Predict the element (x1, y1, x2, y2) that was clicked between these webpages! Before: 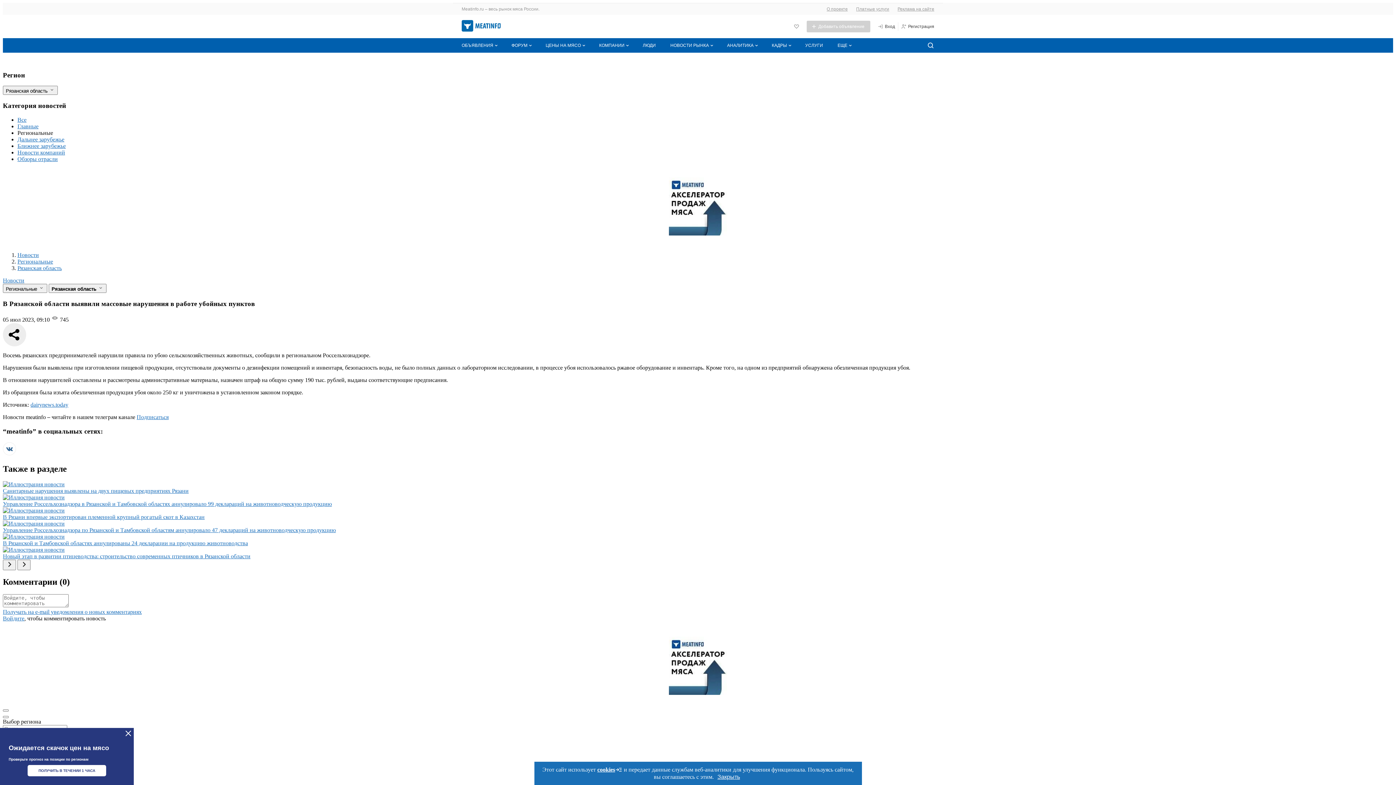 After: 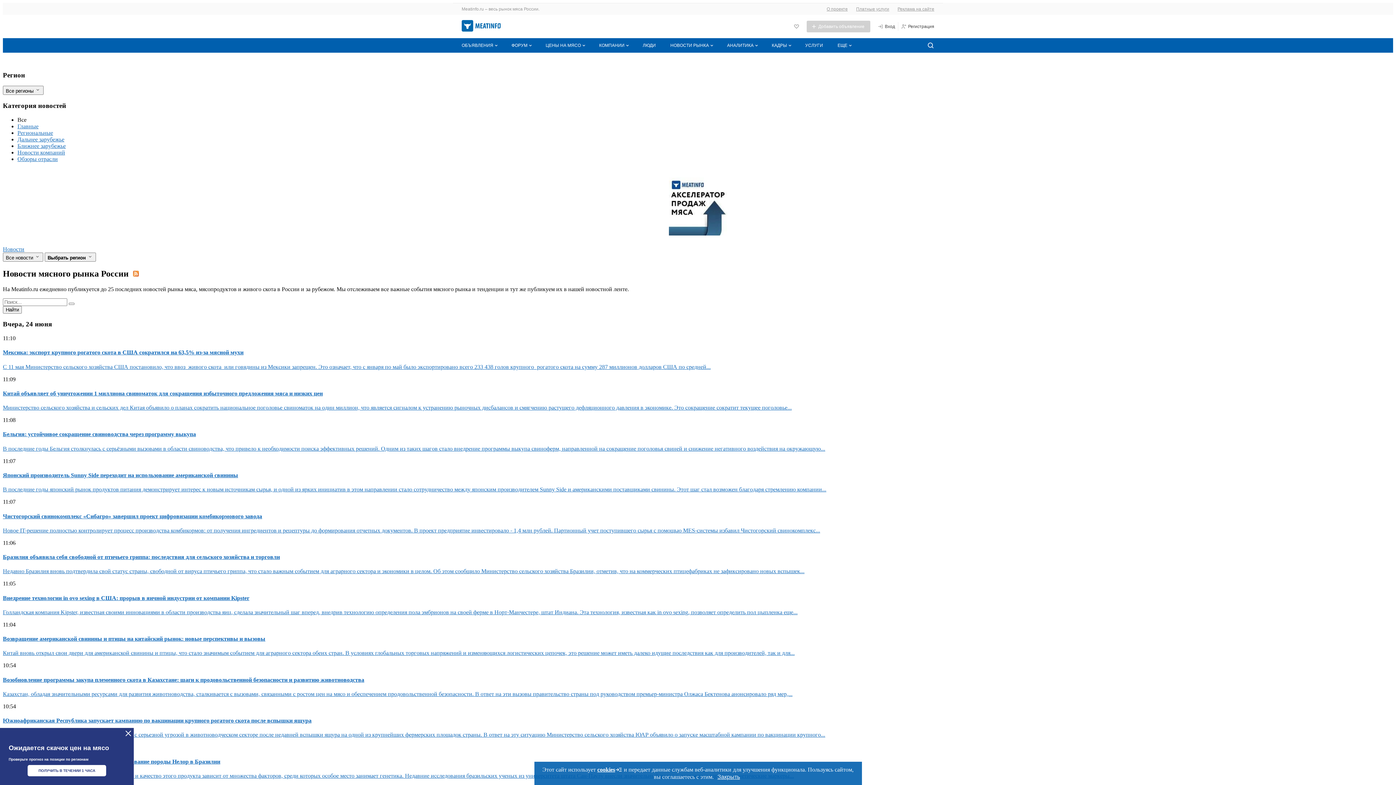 Action: bbox: (17, 116, 26, 122) label: Все